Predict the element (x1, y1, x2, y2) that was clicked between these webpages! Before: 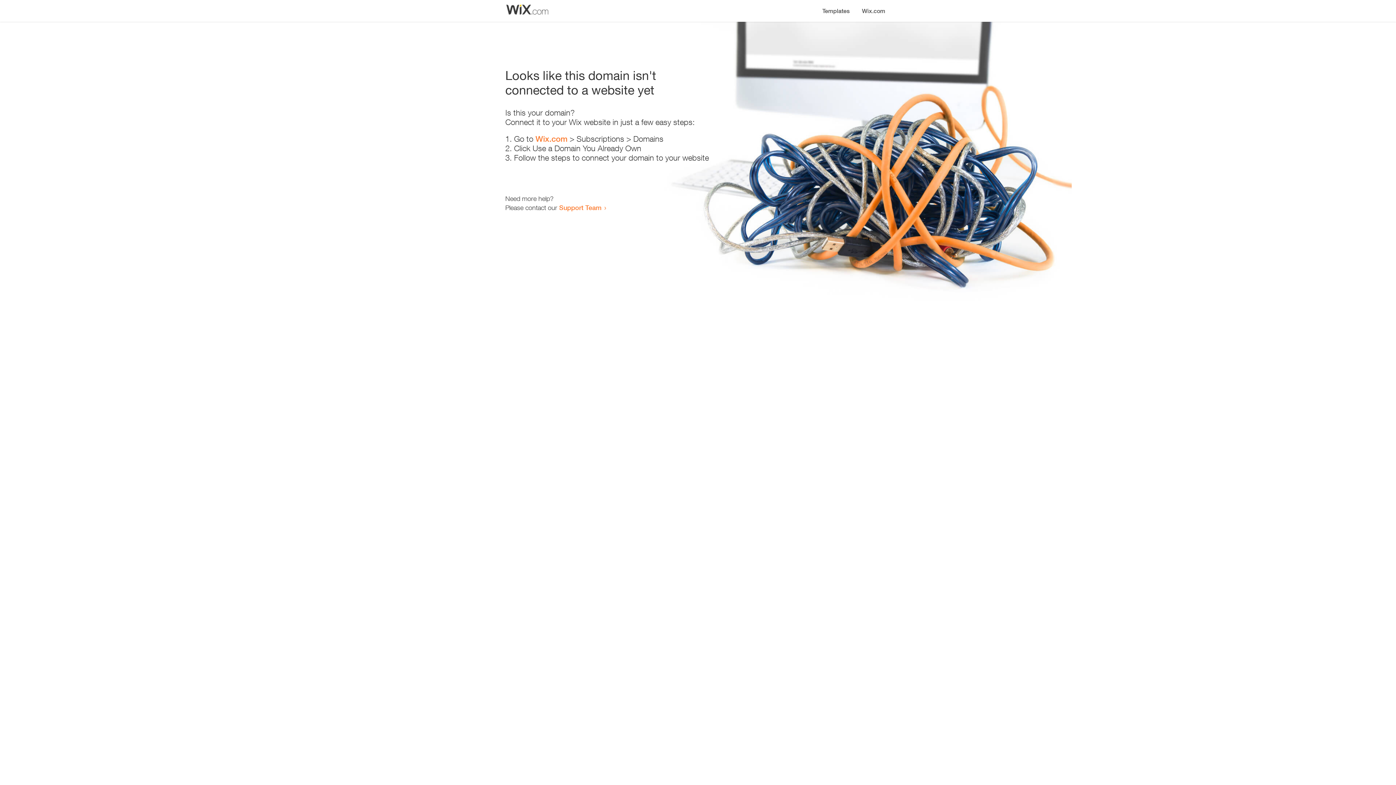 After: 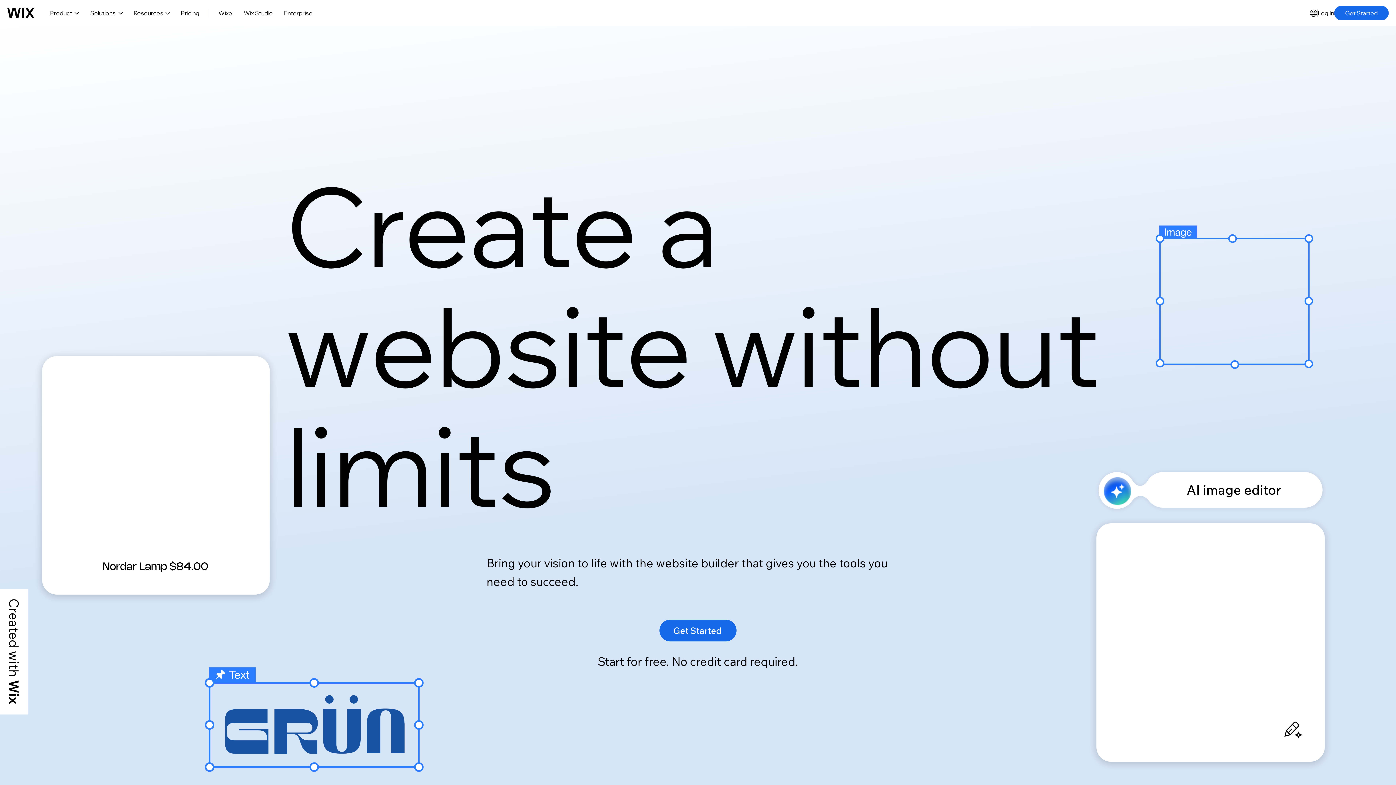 Action: bbox: (856, 0, 890, 14) label: Wix.com